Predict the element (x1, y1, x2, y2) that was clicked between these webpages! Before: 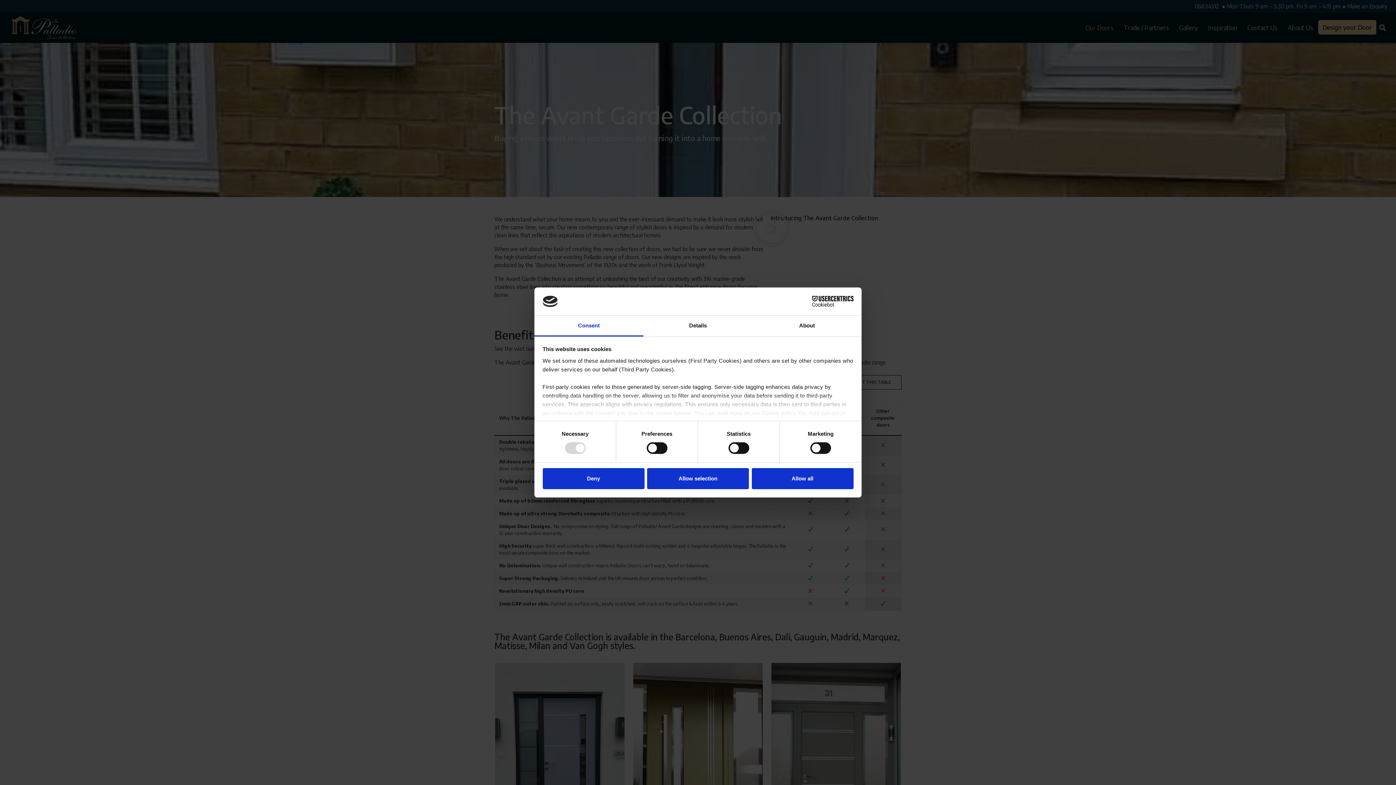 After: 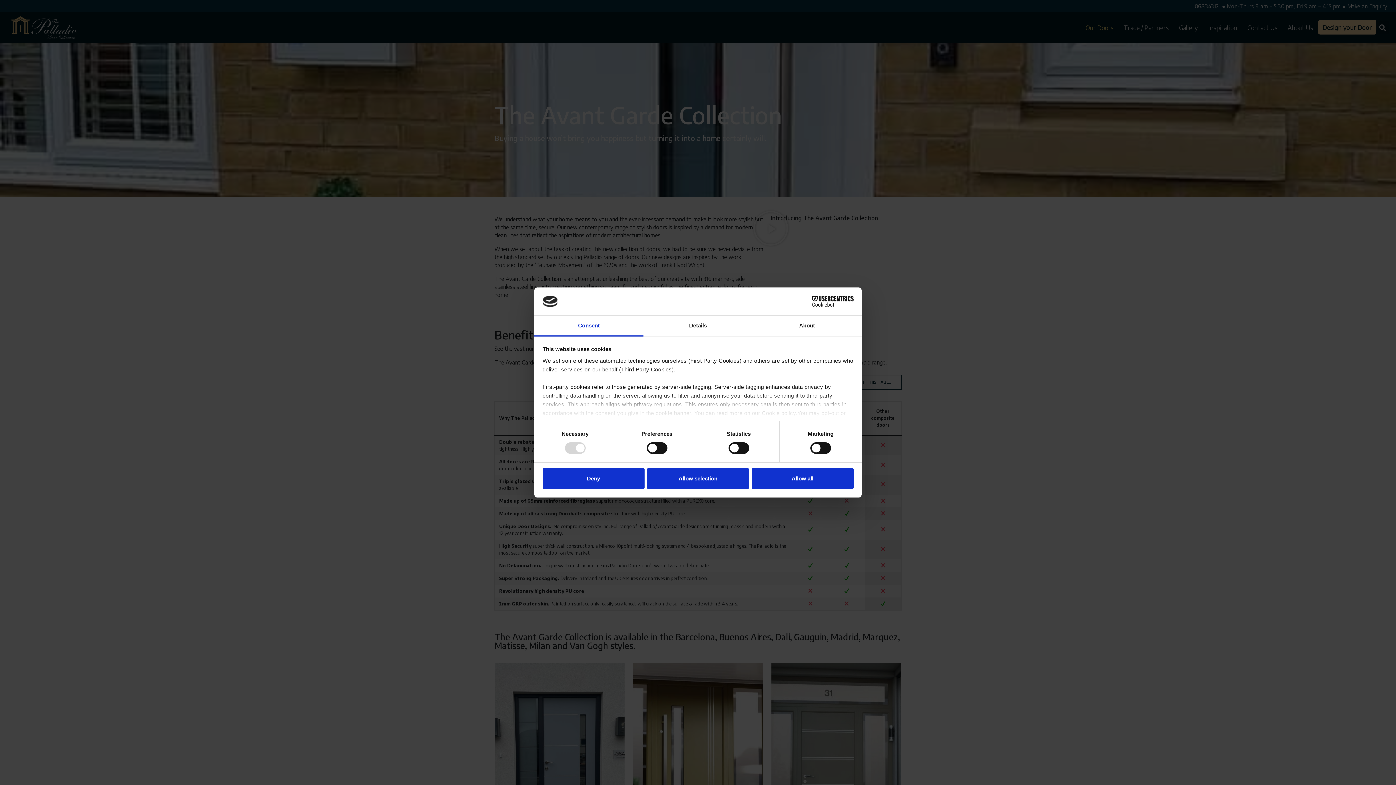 Action: label: Cookiebot - opens in a new window bbox: (790, 296, 853, 307)